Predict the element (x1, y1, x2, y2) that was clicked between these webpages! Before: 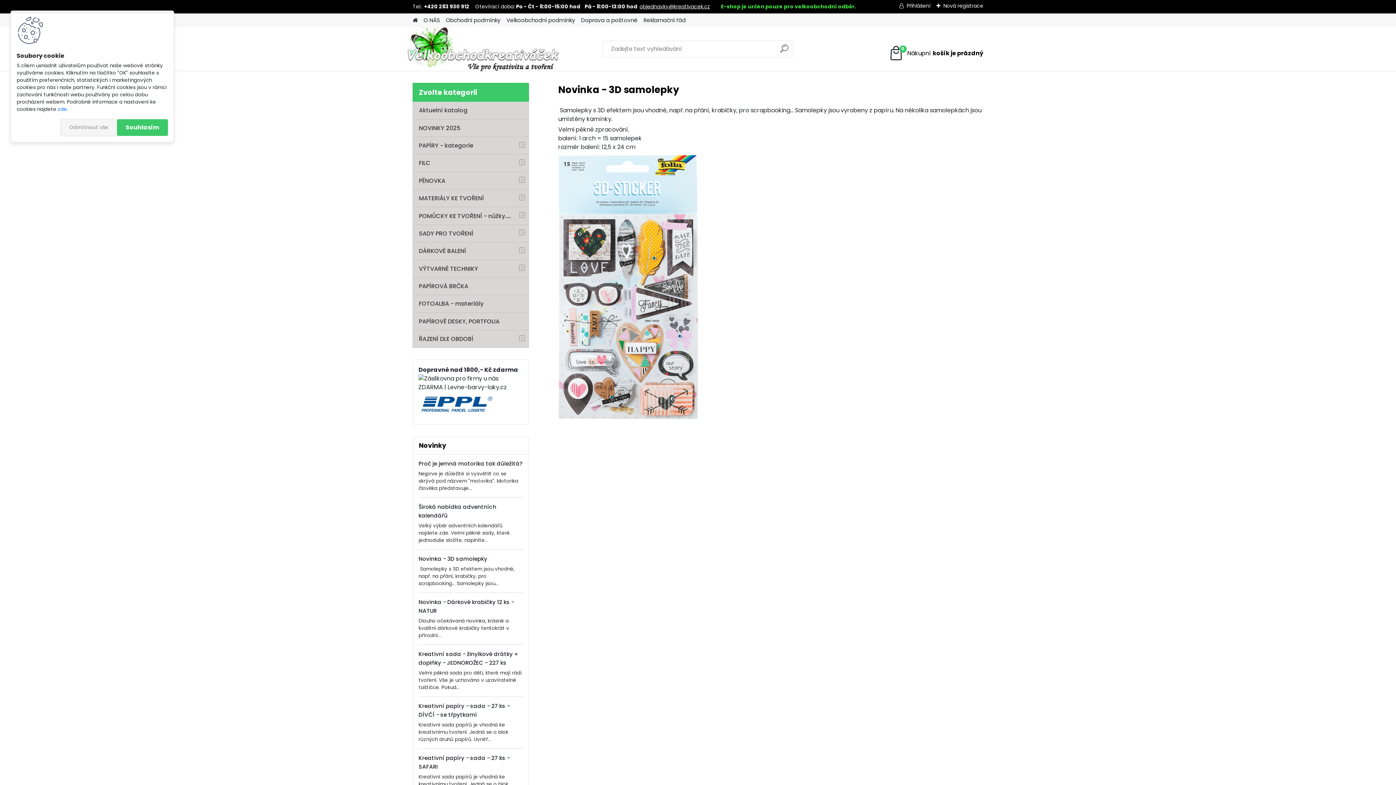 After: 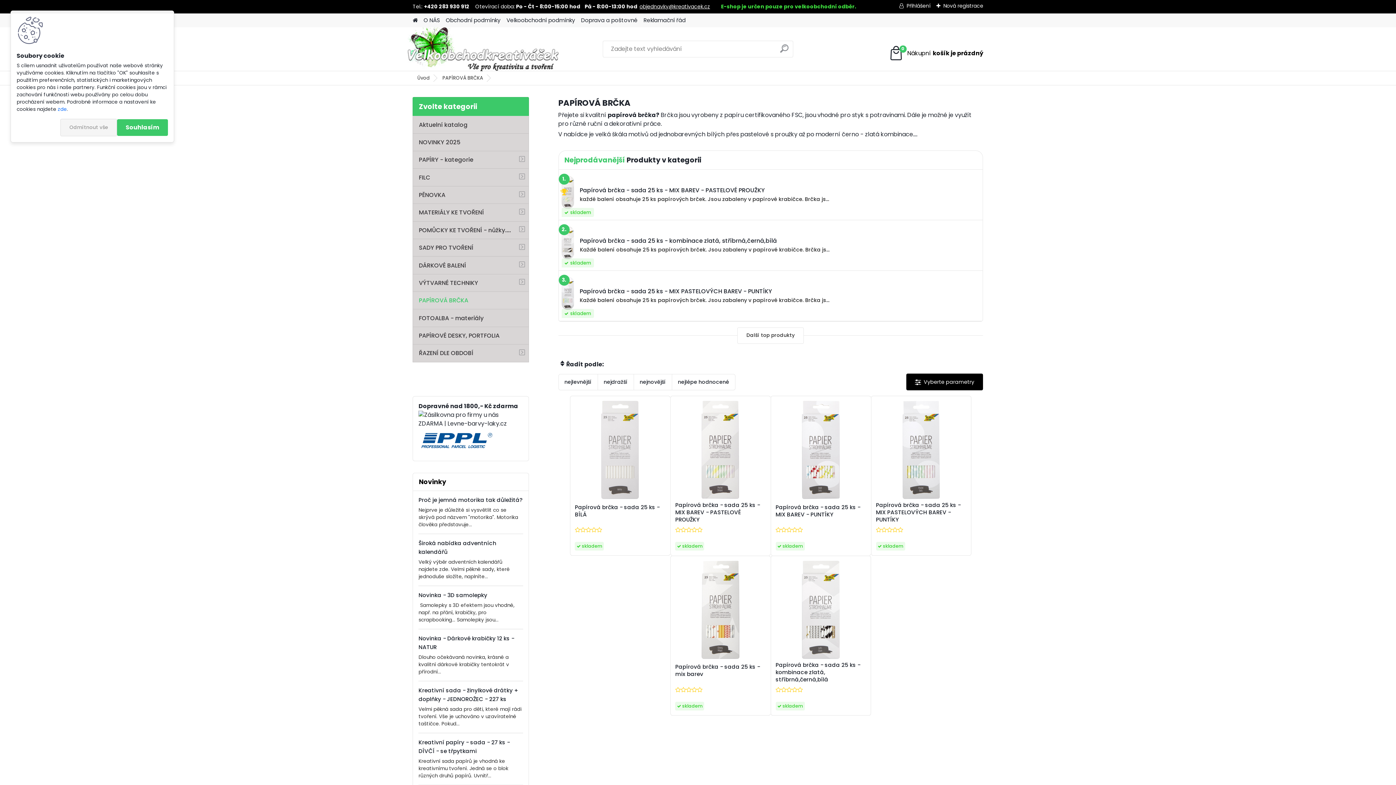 Action: bbox: (412, 277, 529, 295) label: PAPÍROVÁ BRČKA